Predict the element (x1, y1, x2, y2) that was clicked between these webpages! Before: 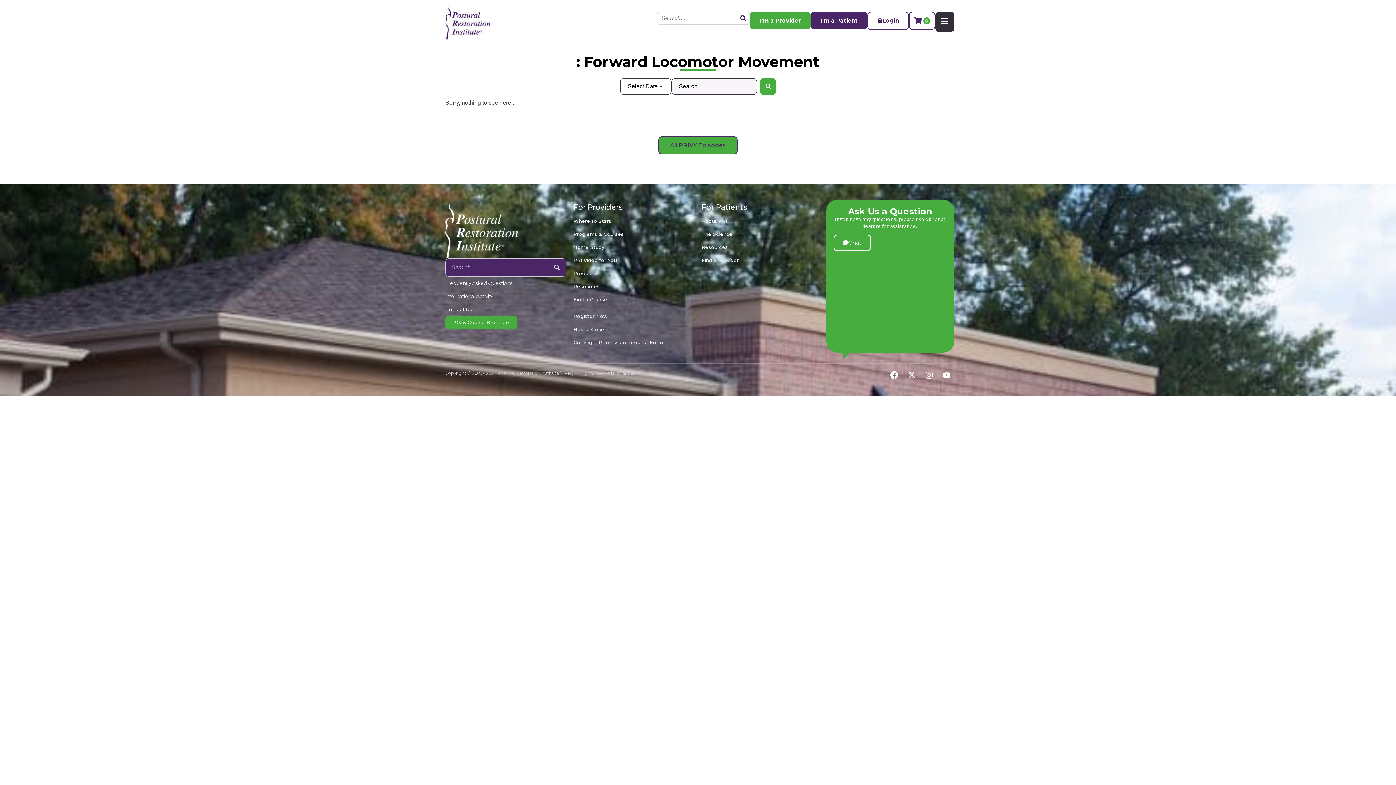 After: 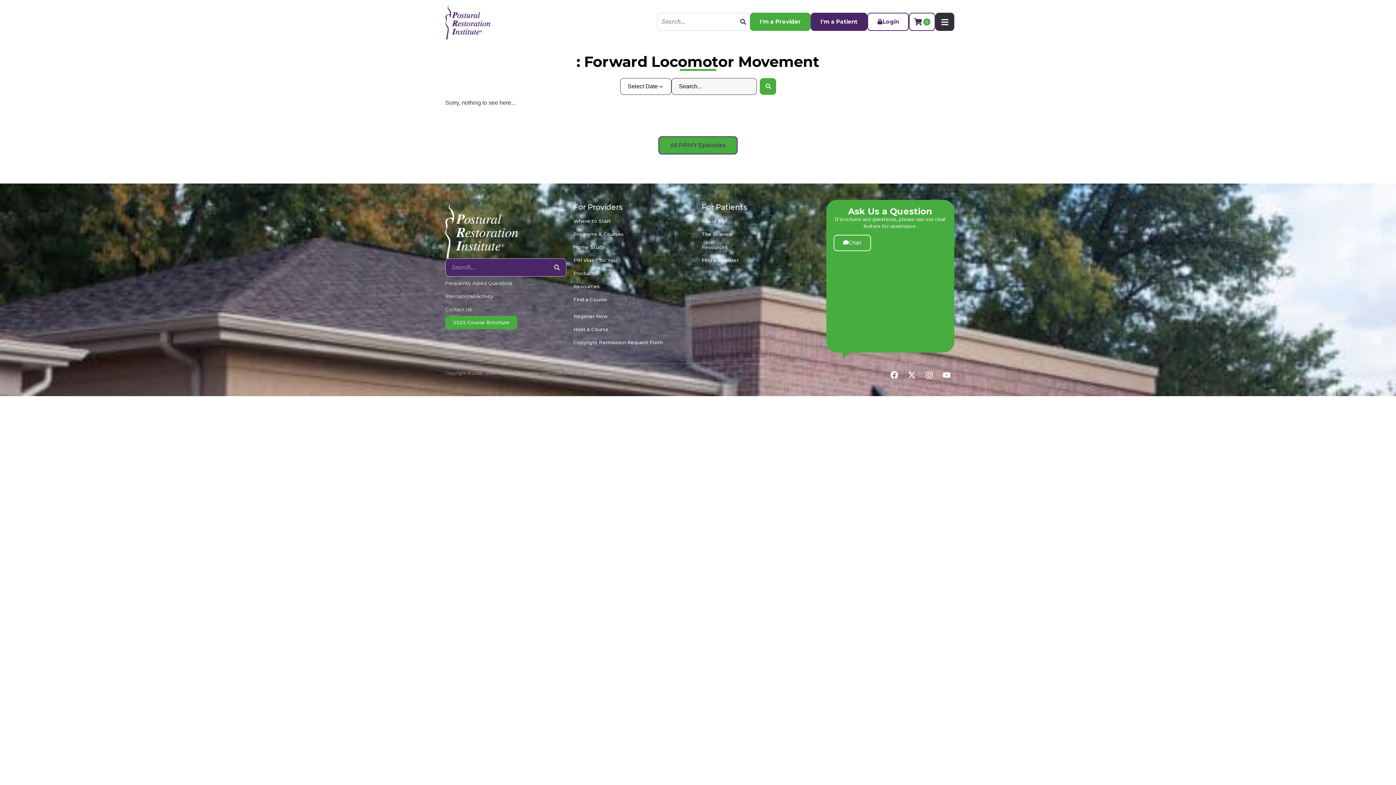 Action: bbox: (833, 235, 871, 251) label: Chat